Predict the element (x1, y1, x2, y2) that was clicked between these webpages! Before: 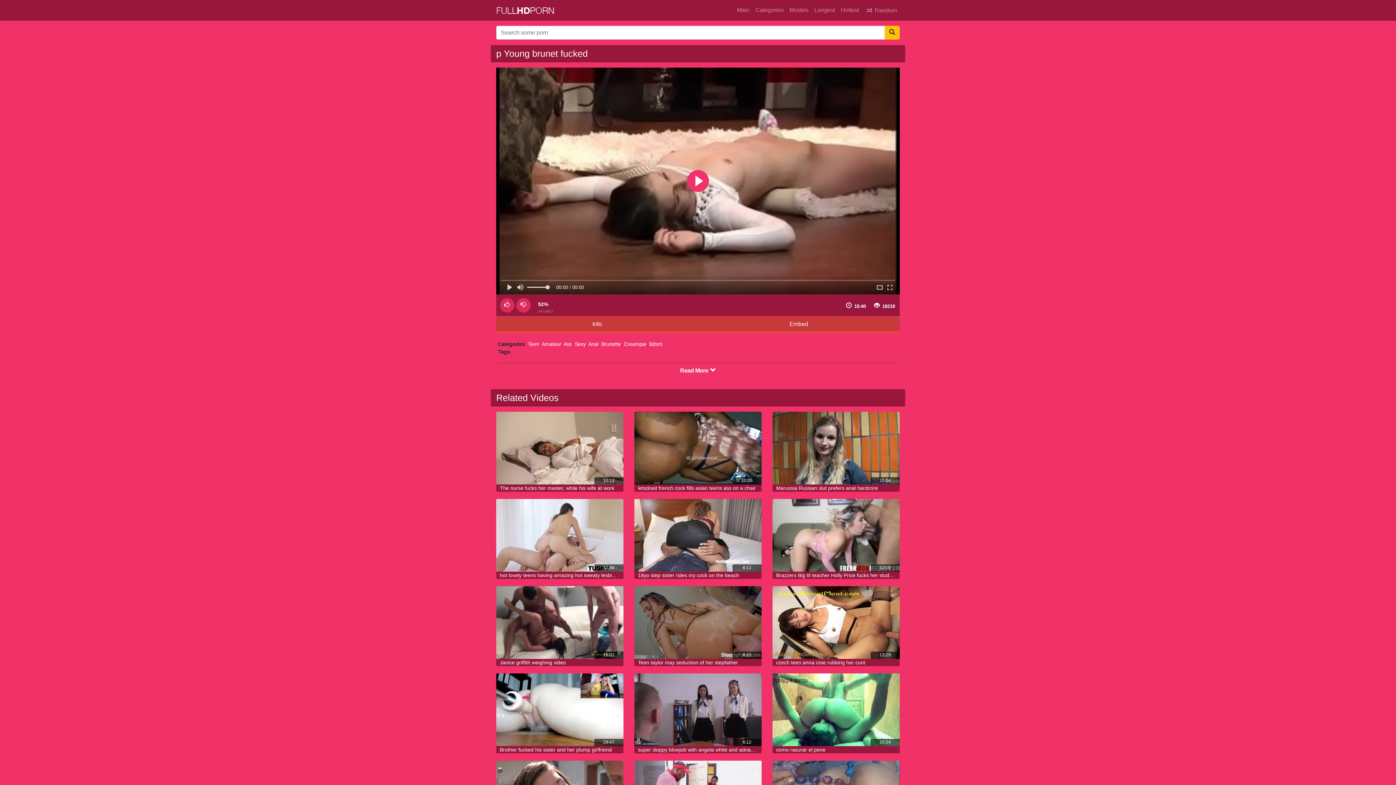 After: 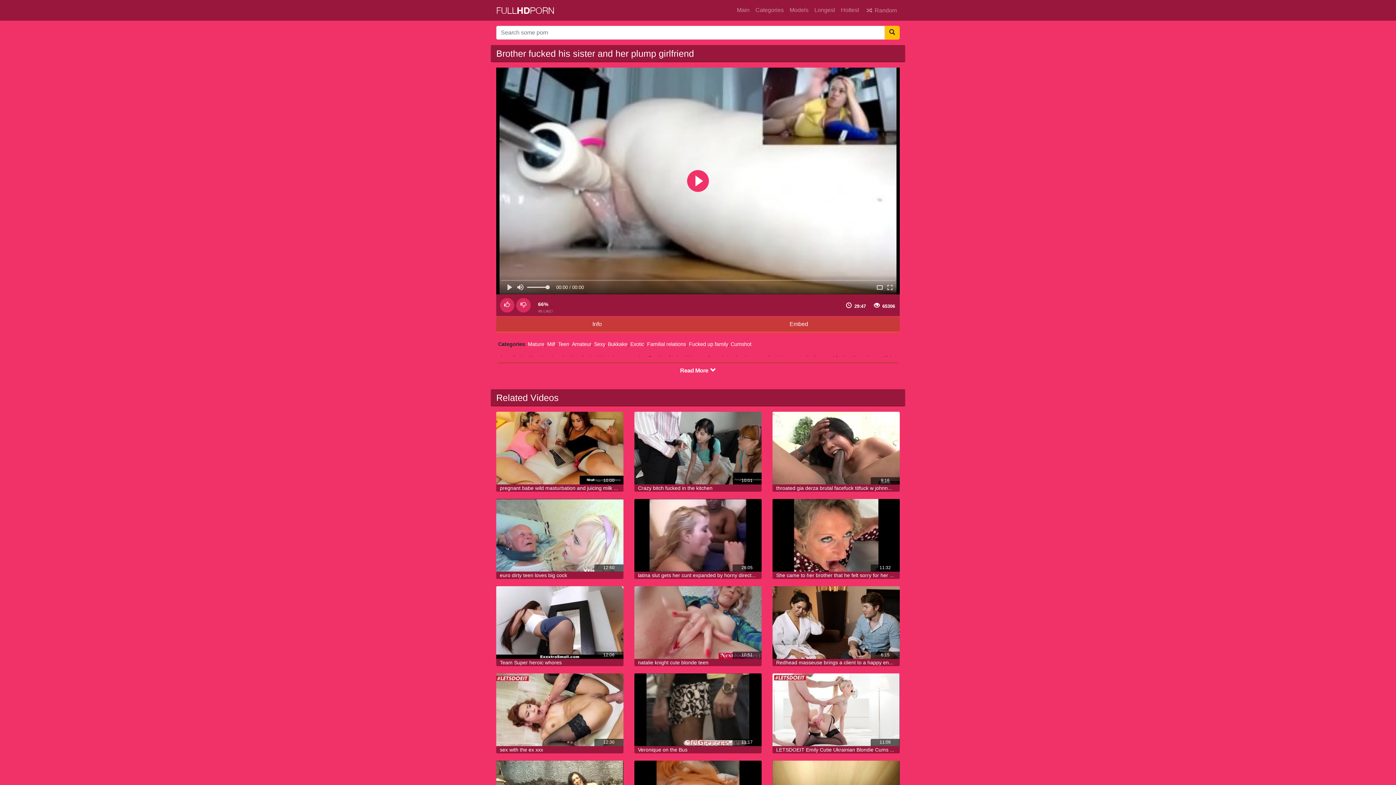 Action: bbox: (496, 673, 623, 746)